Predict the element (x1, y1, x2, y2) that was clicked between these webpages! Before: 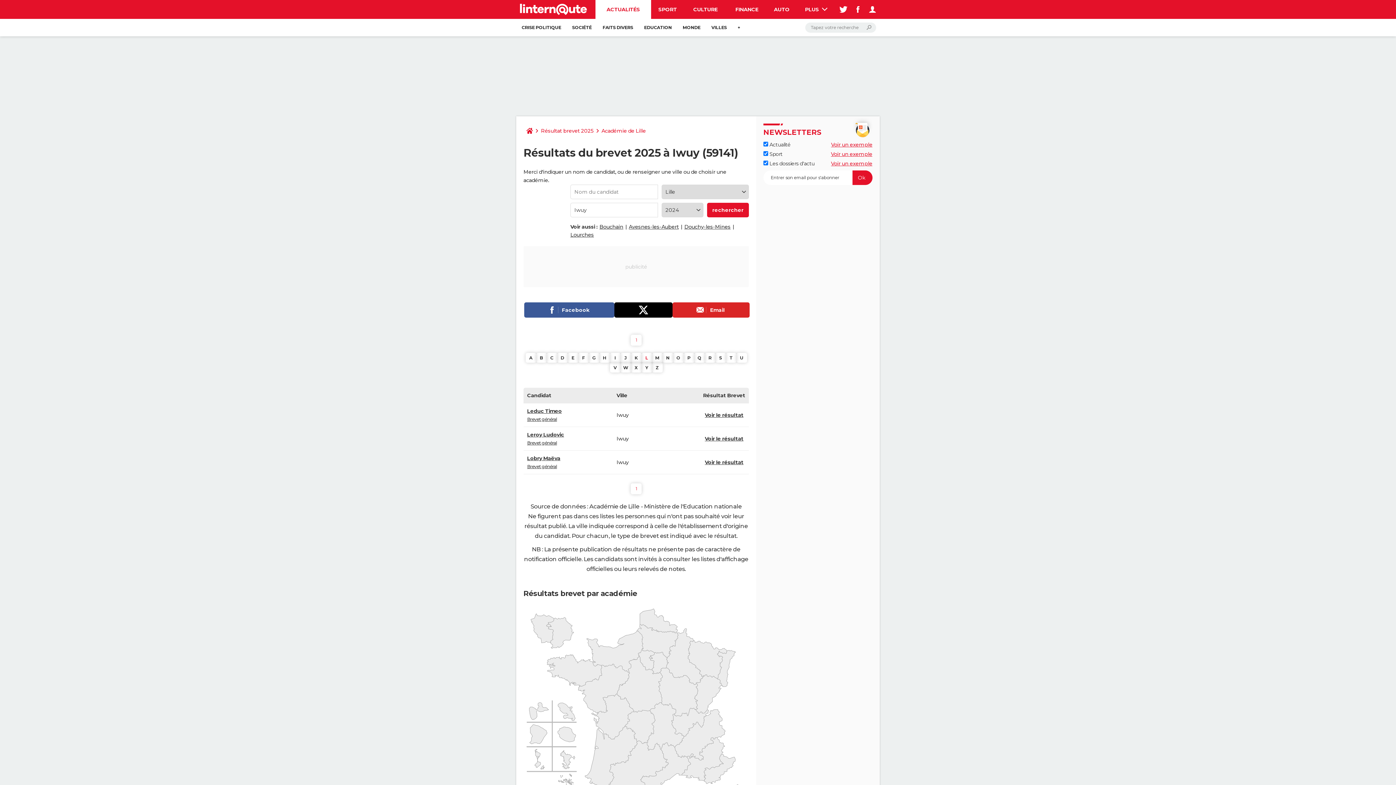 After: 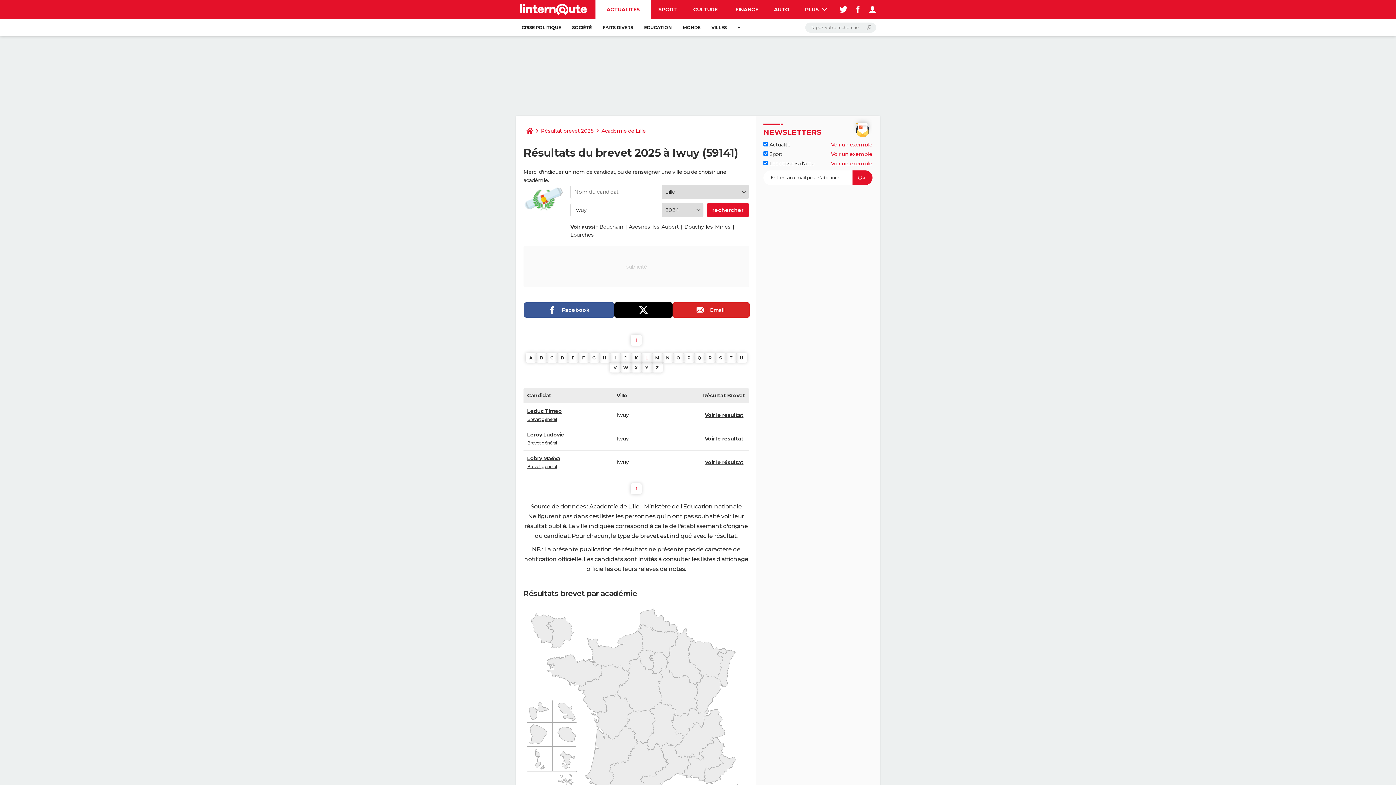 Action: label: Voir un exemple bbox: (831, 150, 872, 157)